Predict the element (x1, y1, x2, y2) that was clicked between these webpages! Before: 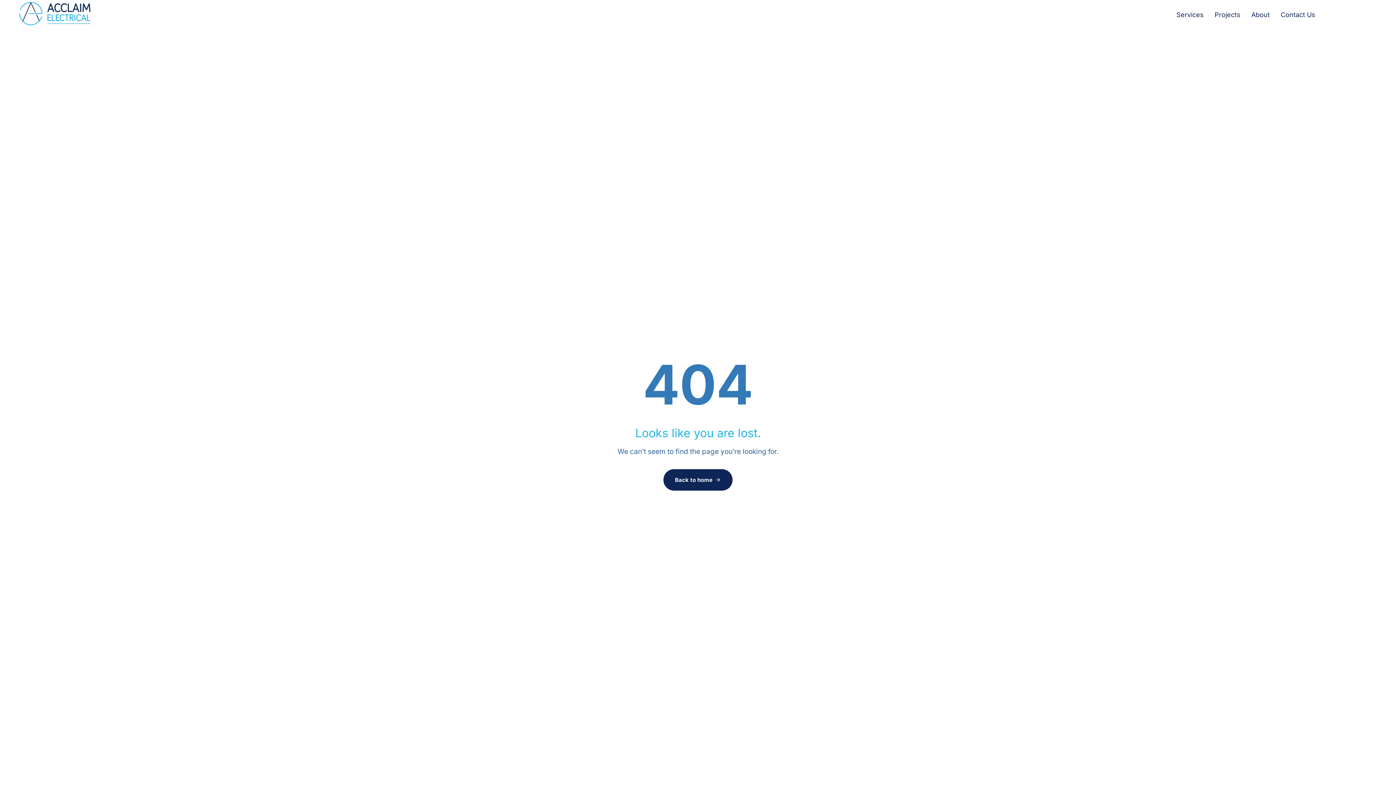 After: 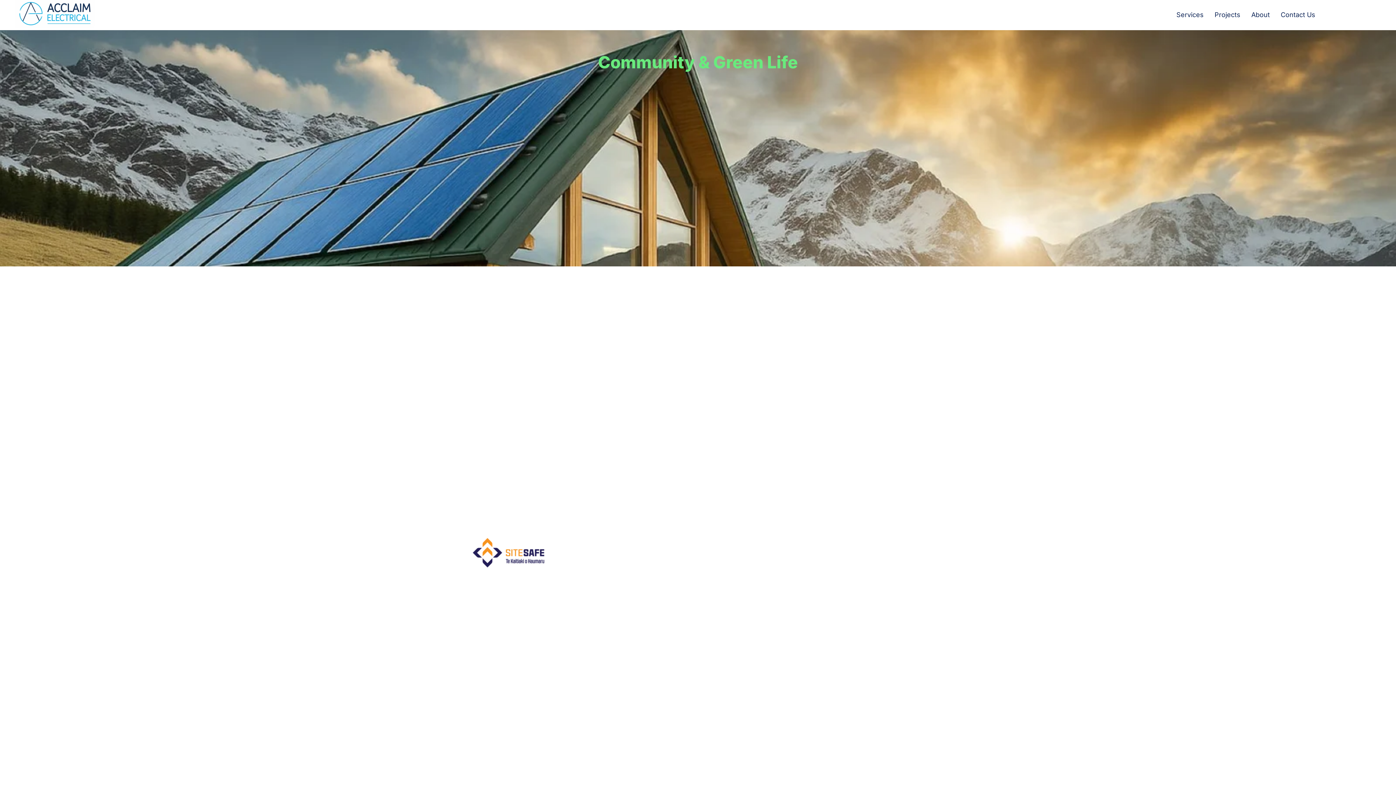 Action: bbox: (1246, 0, 1275, 30) label: About